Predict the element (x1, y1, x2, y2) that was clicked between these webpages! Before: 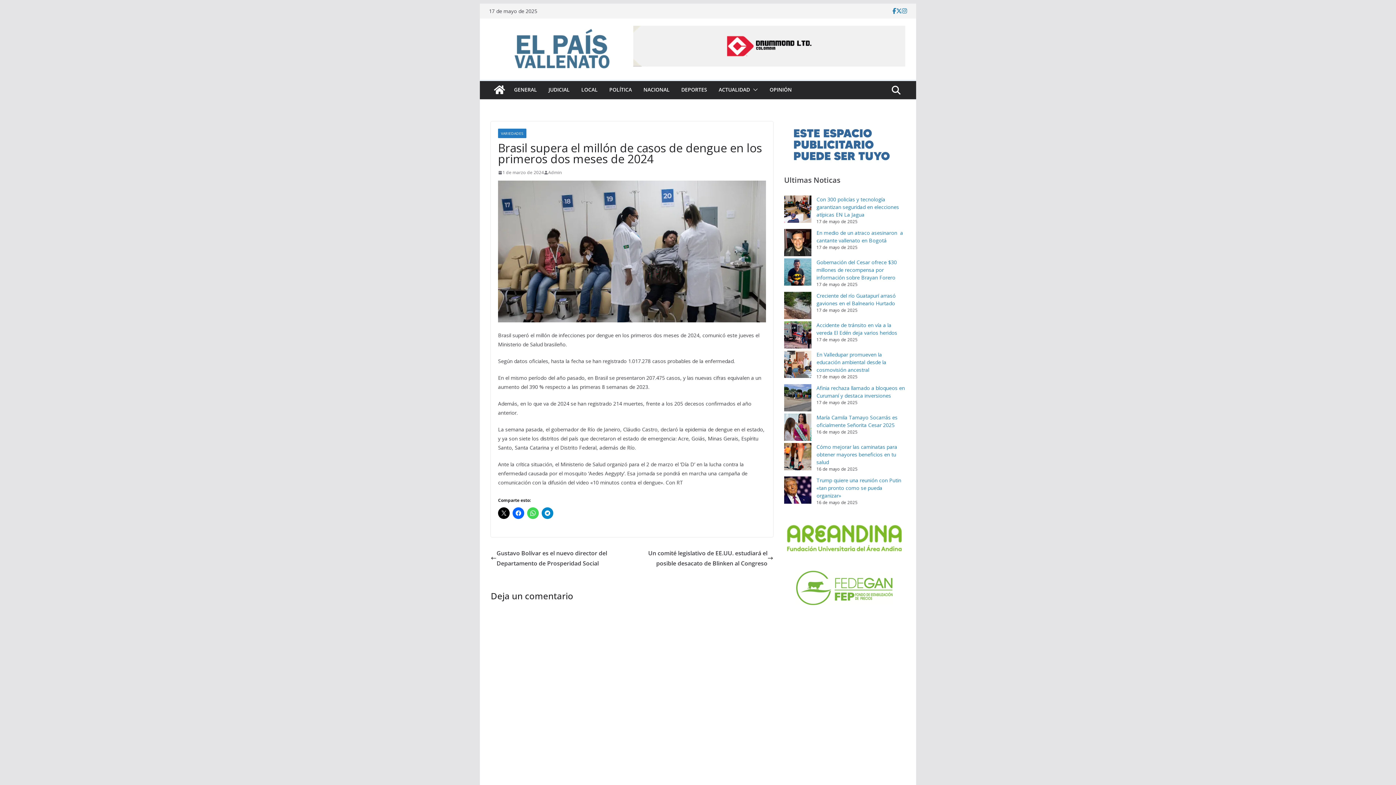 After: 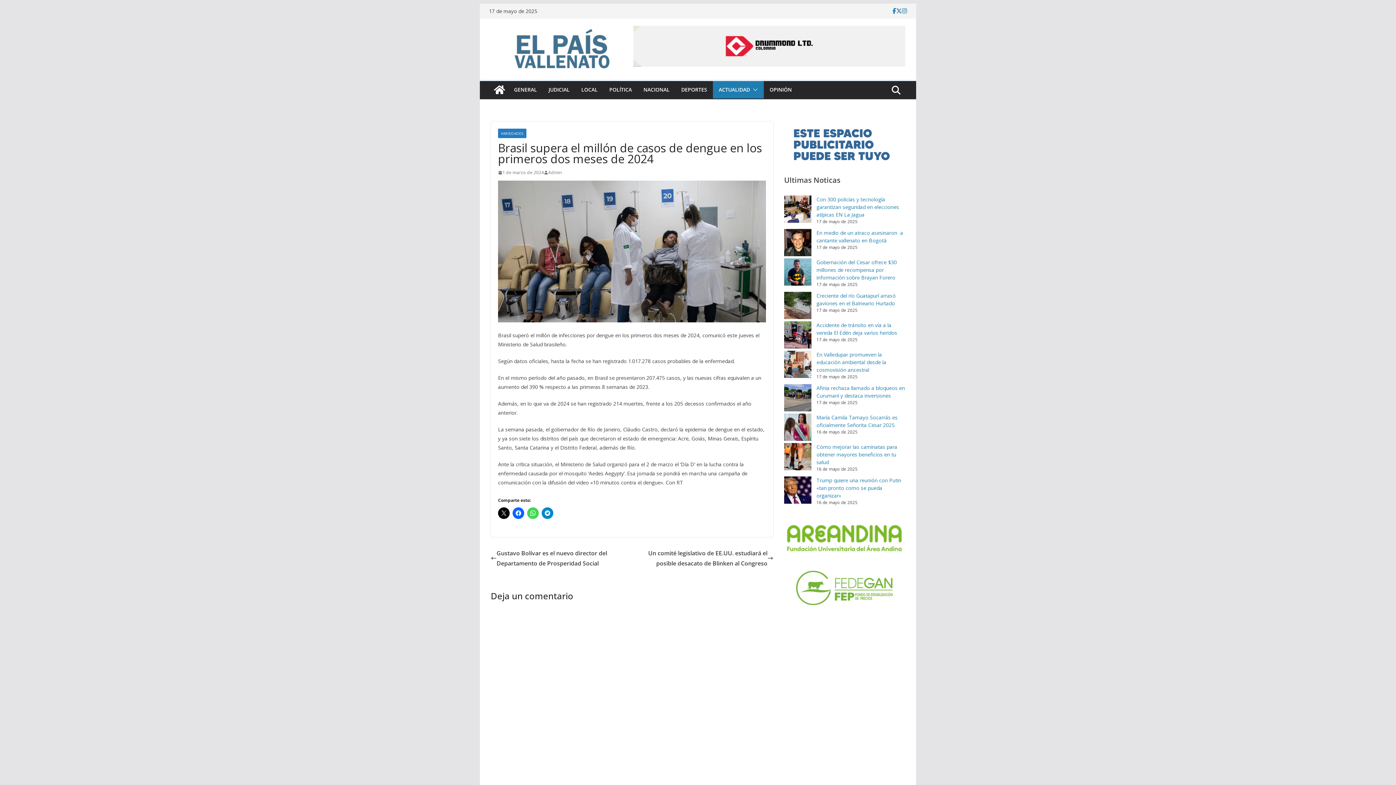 Action: bbox: (750, 84, 758, 94)